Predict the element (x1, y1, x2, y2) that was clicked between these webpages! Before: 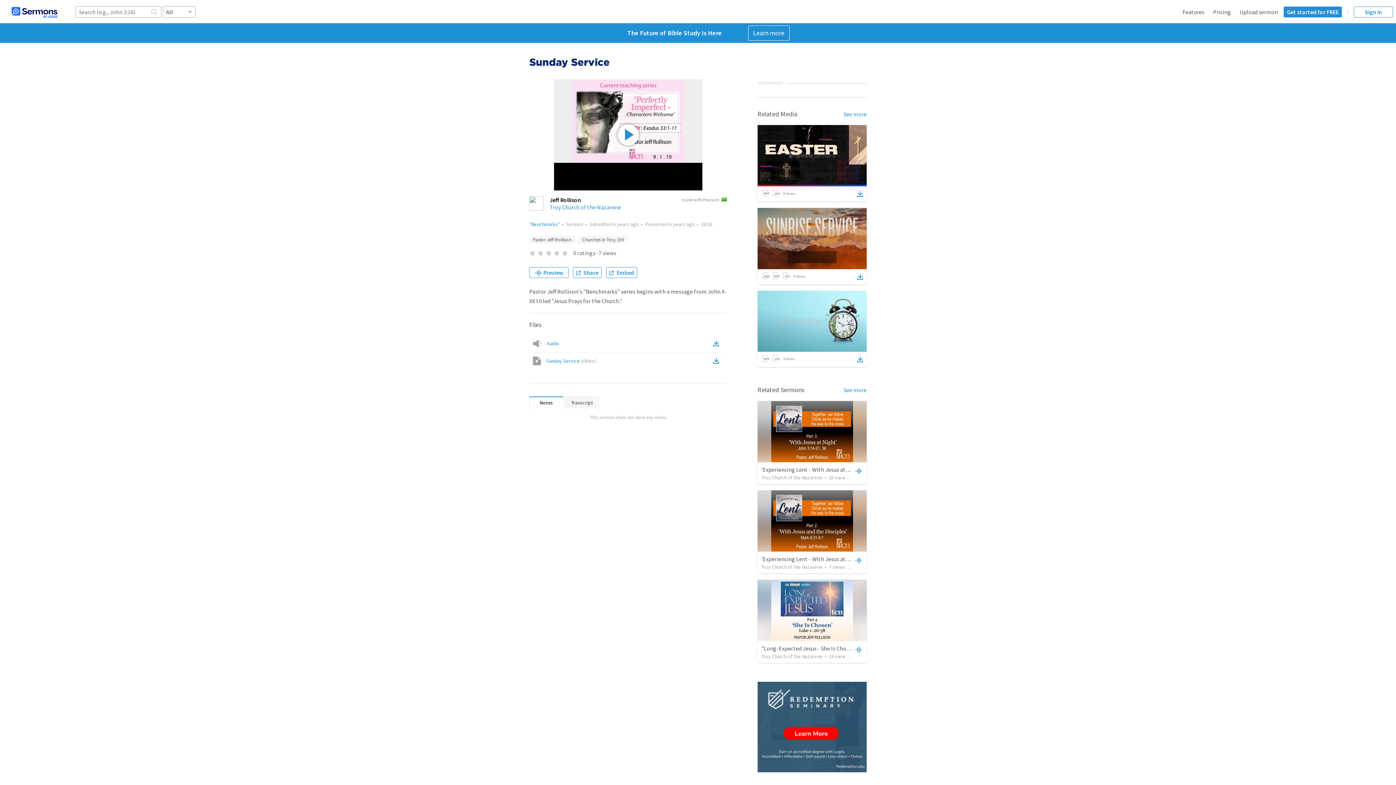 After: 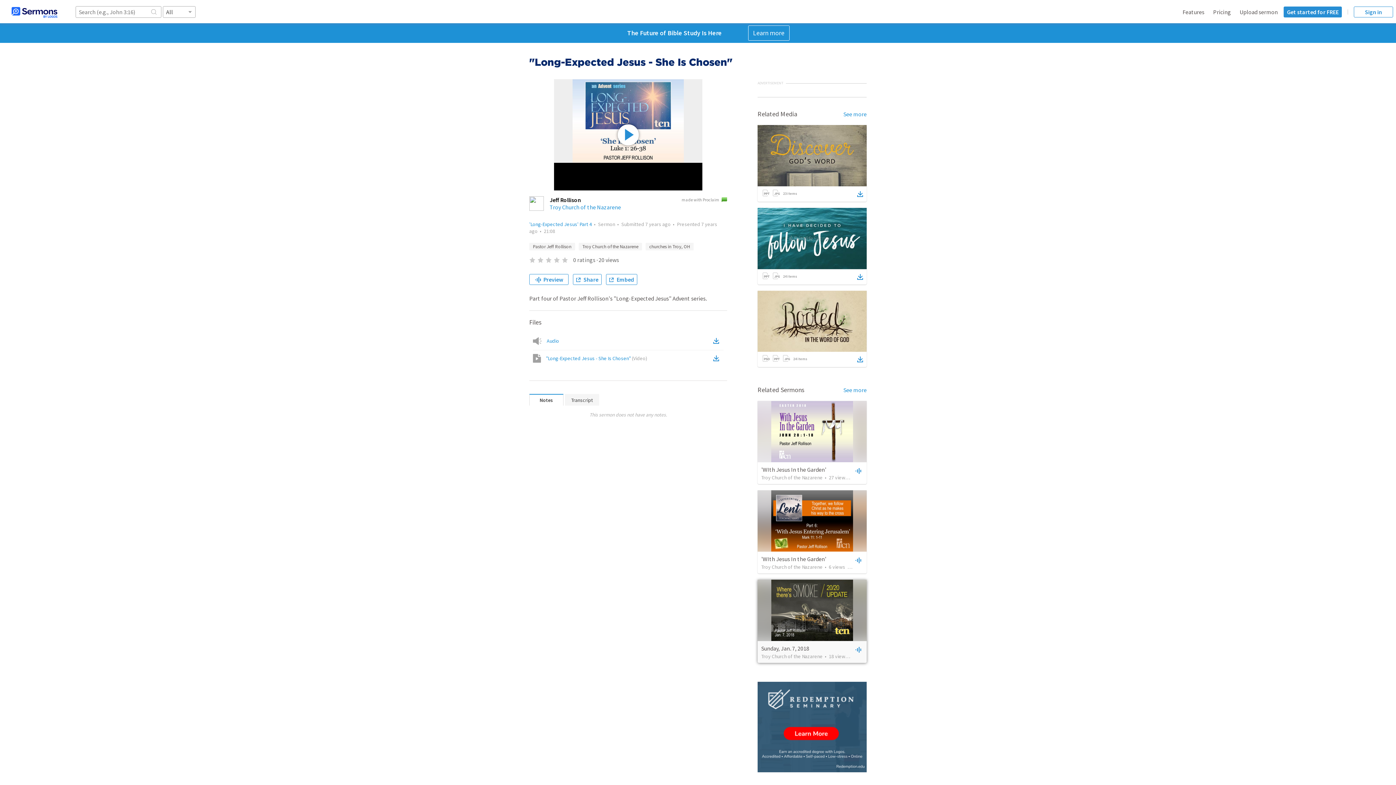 Action: bbox: (757, 579, 866, 641)